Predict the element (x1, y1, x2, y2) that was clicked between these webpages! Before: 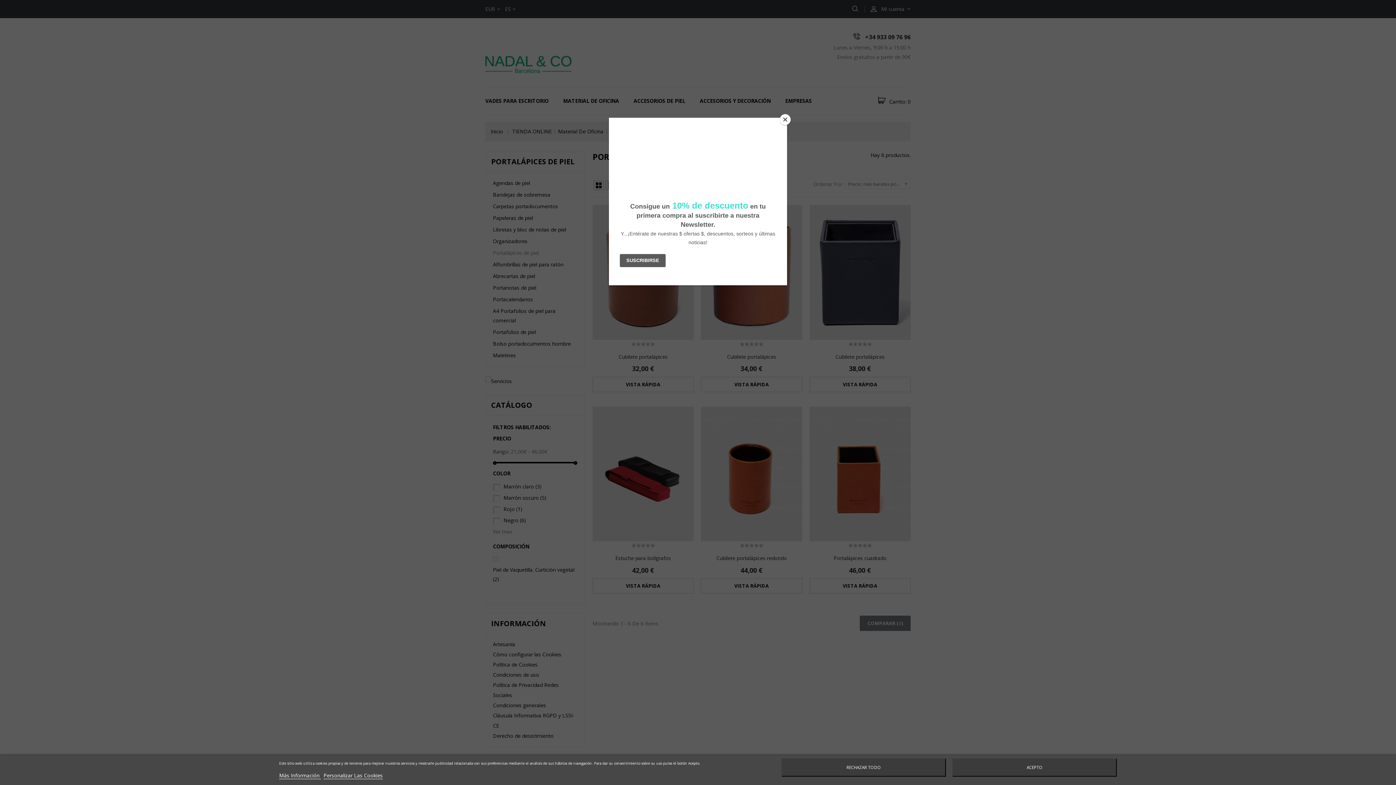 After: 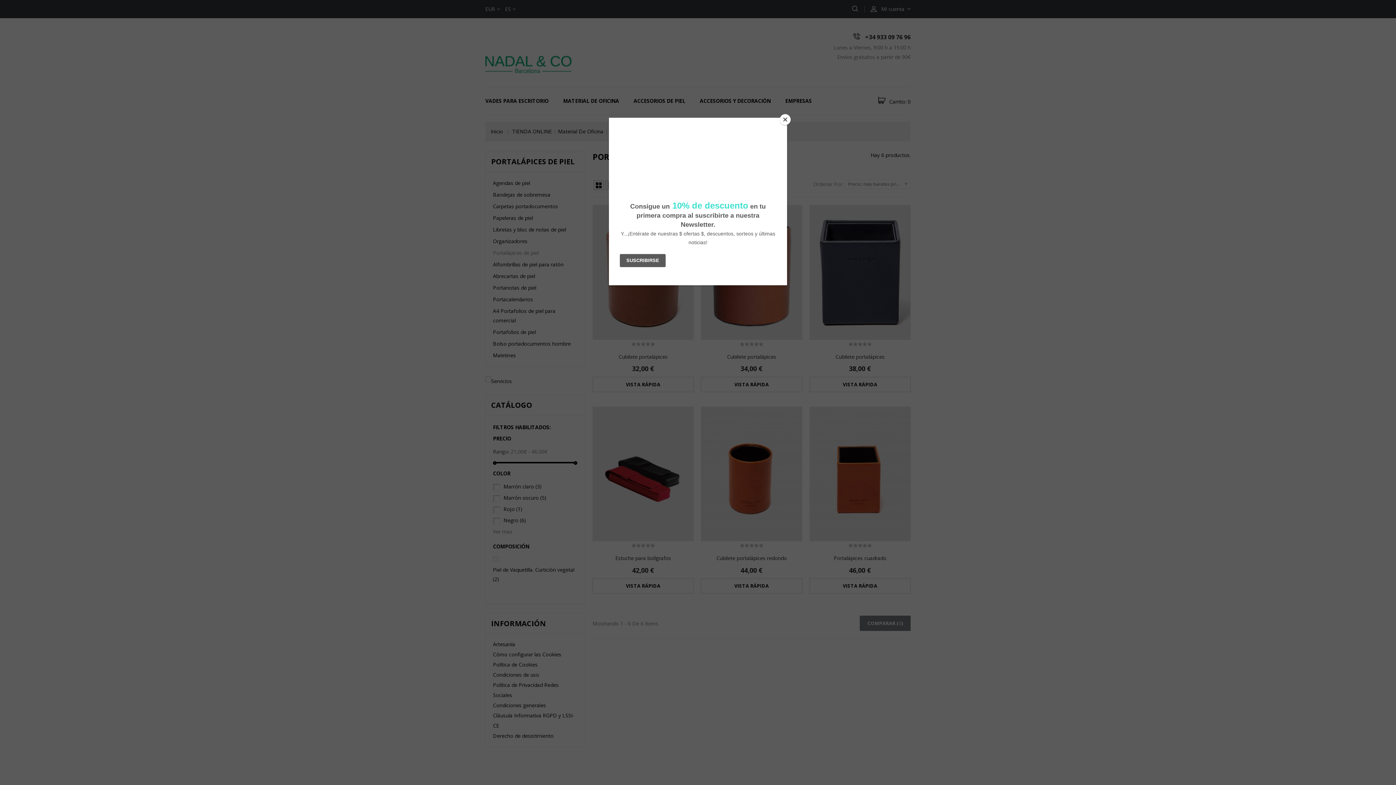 Action: bbox: (952, 758, 1117, 777) label: ACEPTO